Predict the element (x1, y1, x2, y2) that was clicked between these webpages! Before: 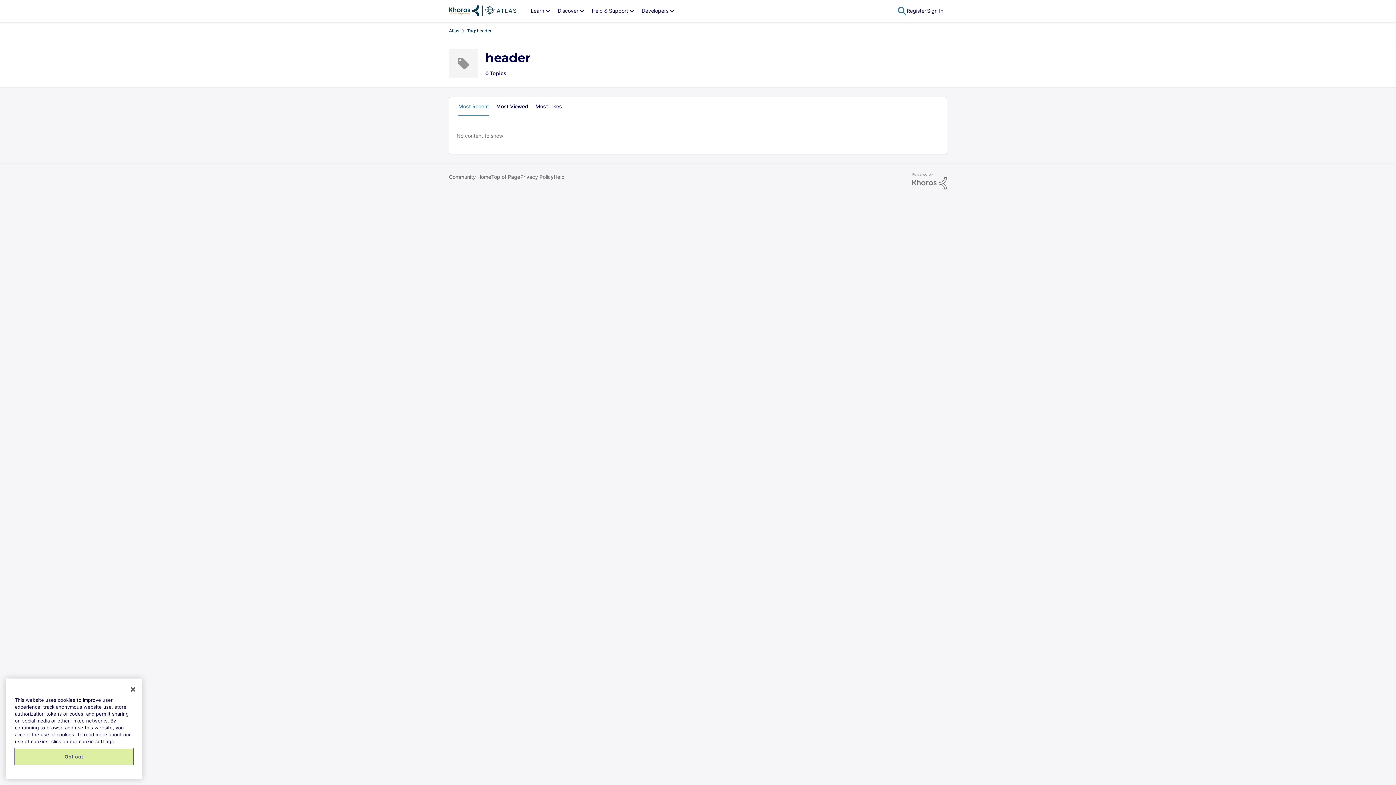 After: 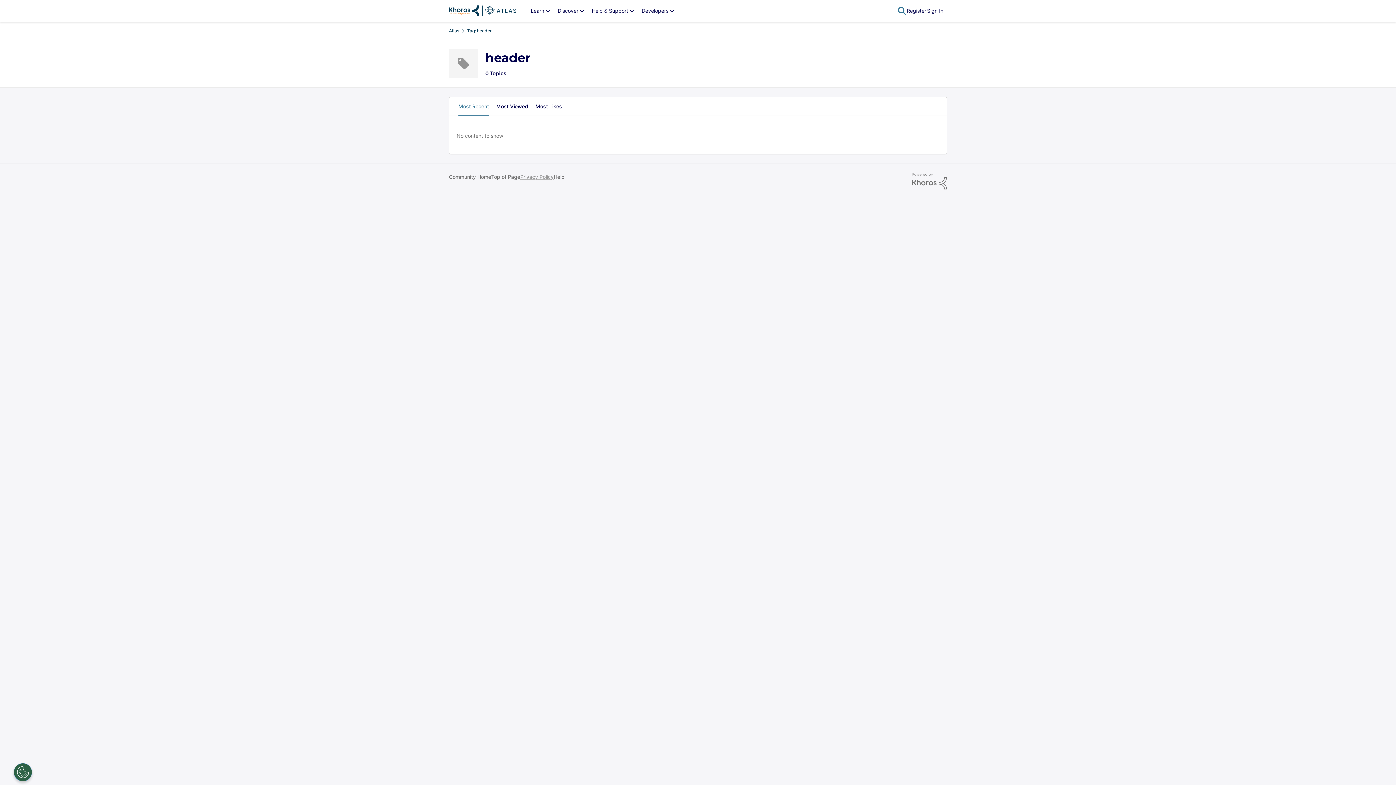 Action: label: Privacy Policy bbox: (520, 173, 553, 180)